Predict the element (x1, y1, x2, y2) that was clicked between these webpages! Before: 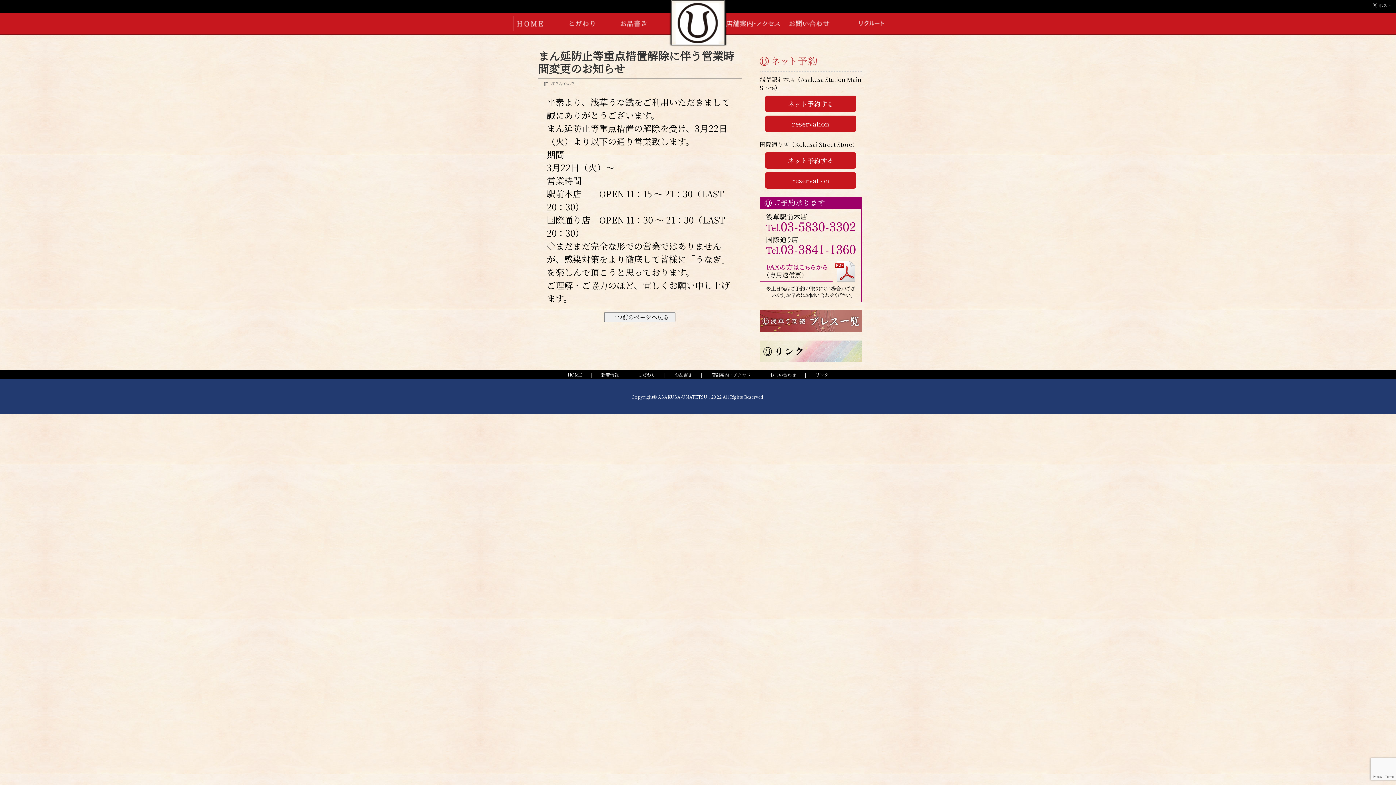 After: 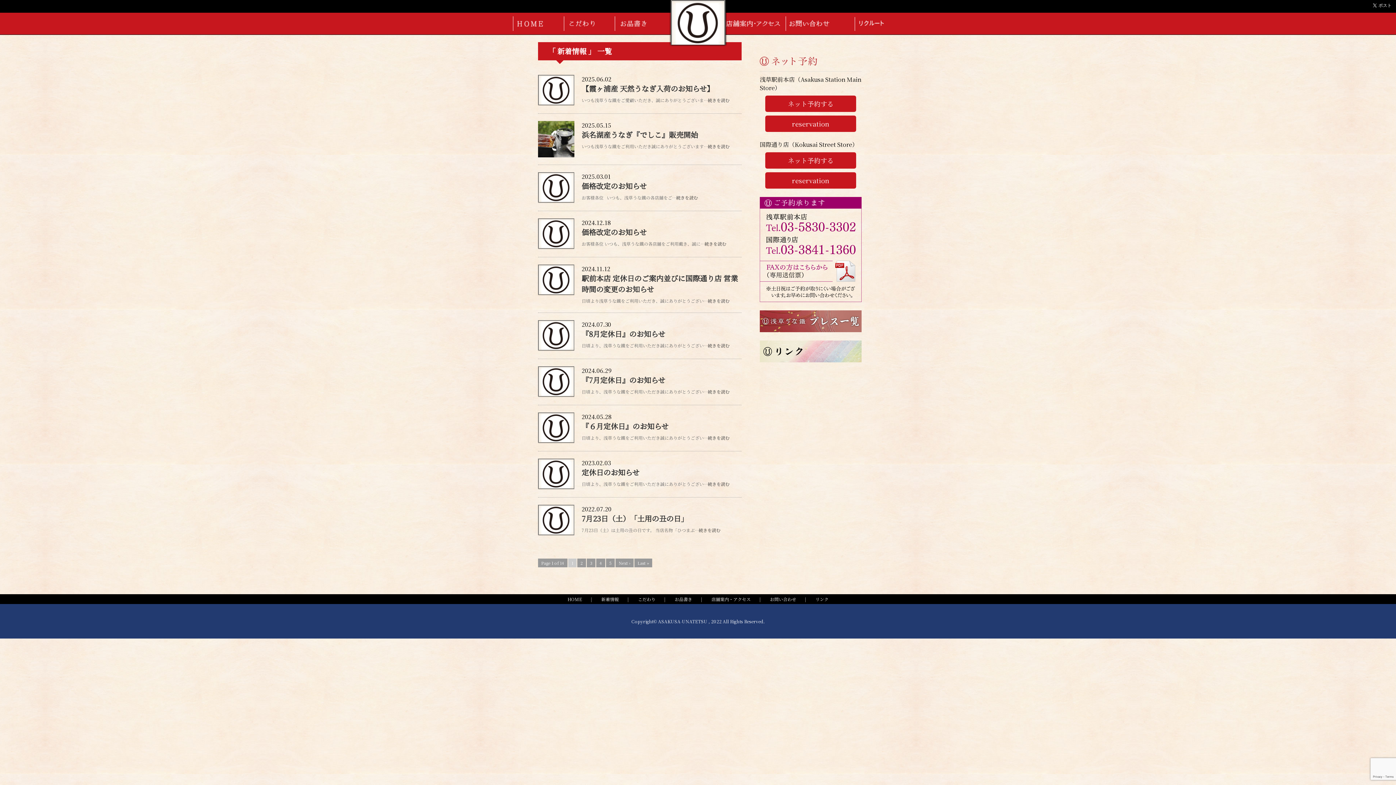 Action: label: 新着情報 bbox: (601, 371, 618, 377)